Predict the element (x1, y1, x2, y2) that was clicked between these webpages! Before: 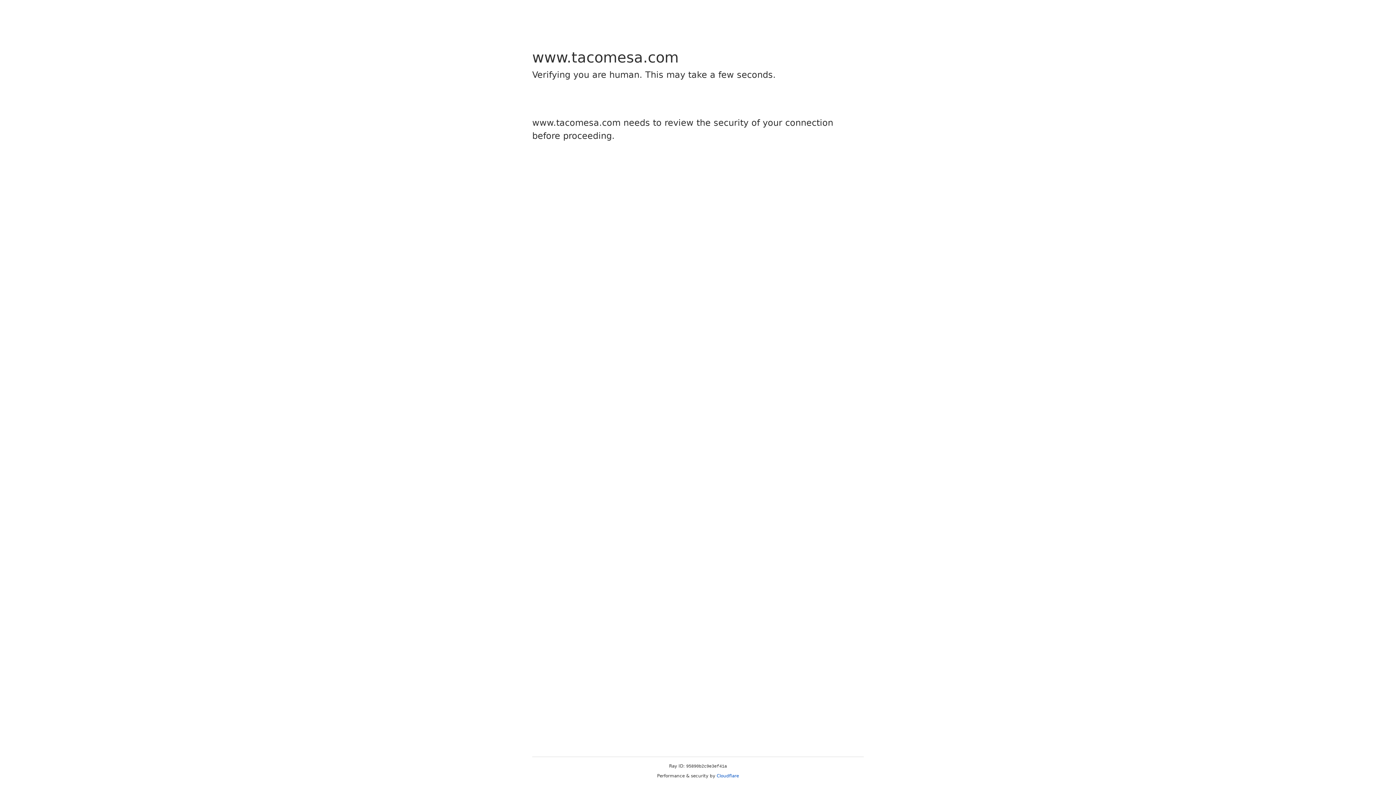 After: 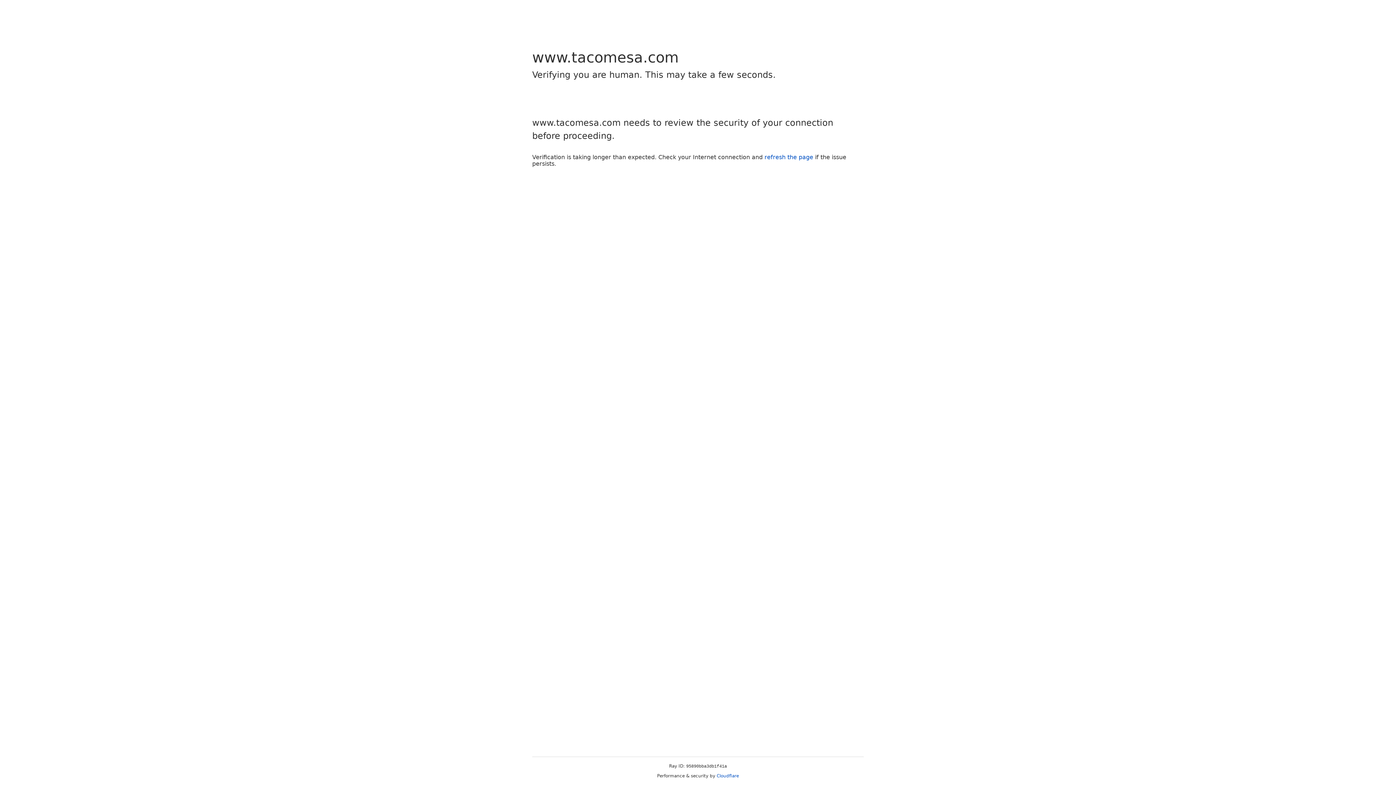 Action: label: Cloudflare bbox: (716, 773, 739, 778)